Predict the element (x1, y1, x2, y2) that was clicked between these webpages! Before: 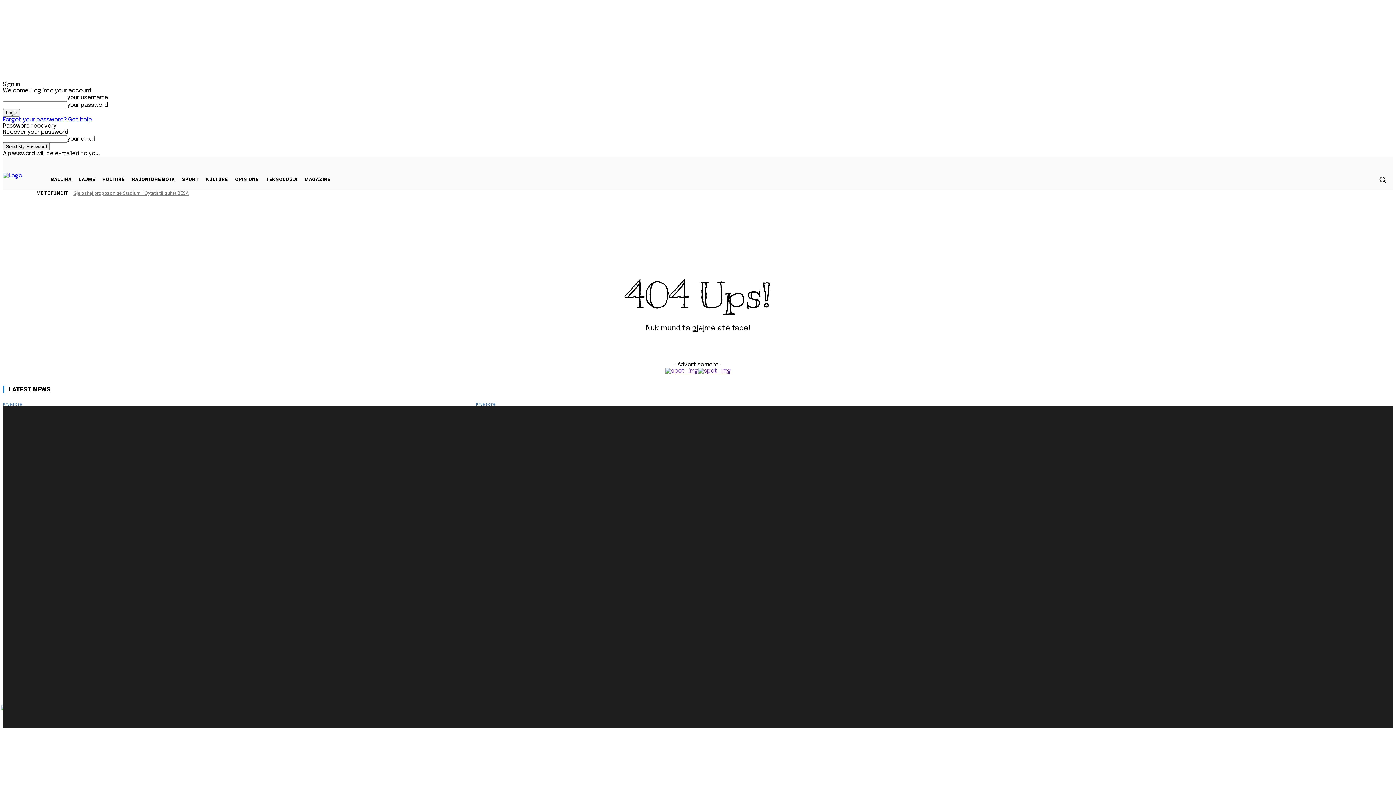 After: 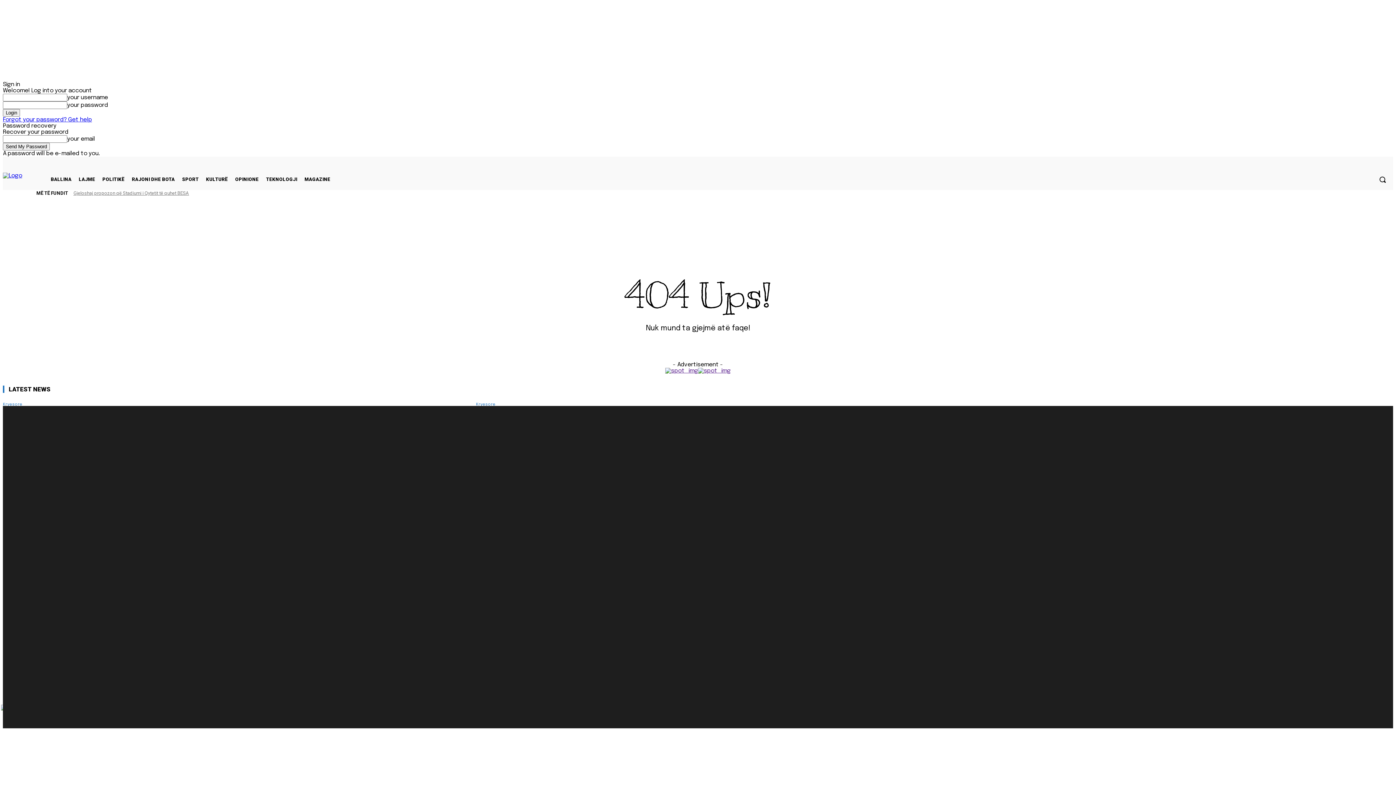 Action: bbox: (698, 368, 730, 374)